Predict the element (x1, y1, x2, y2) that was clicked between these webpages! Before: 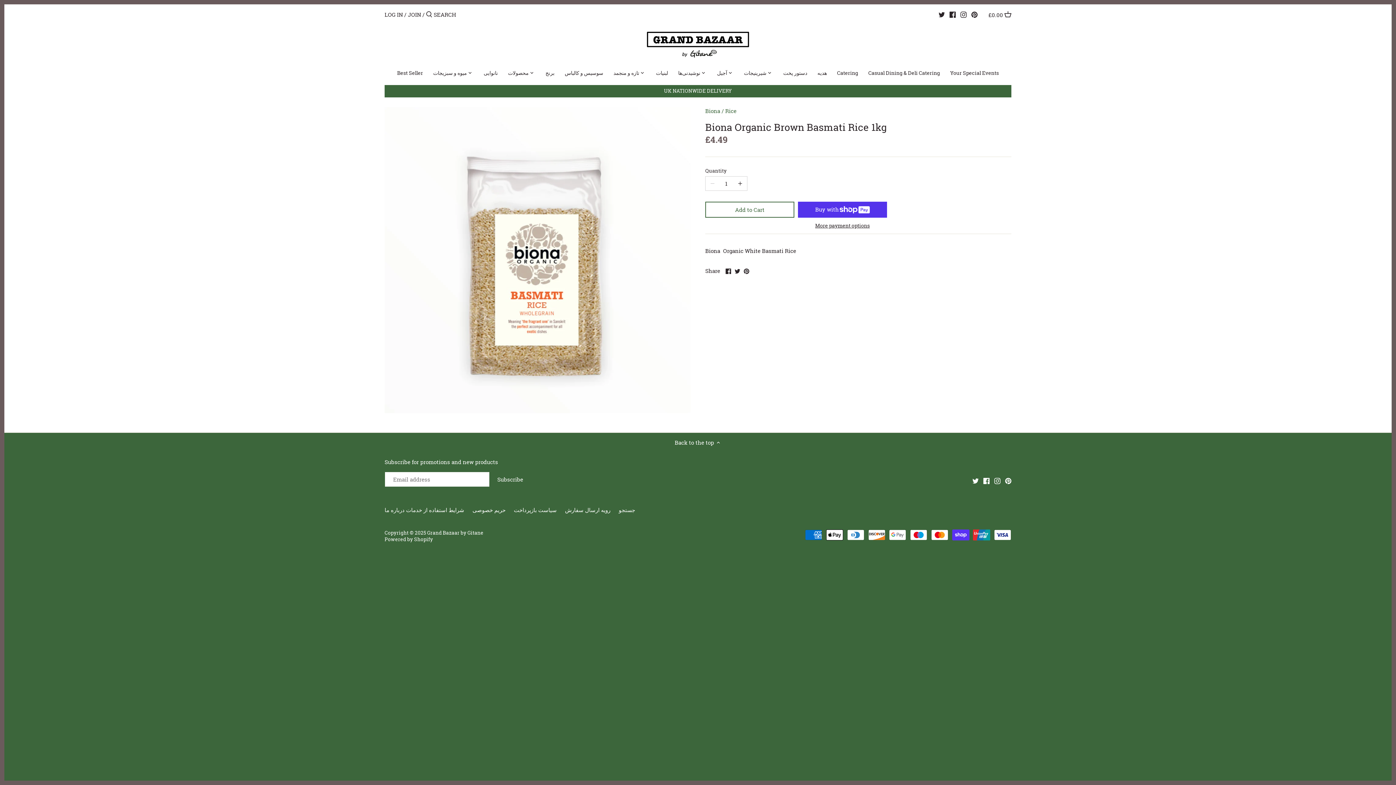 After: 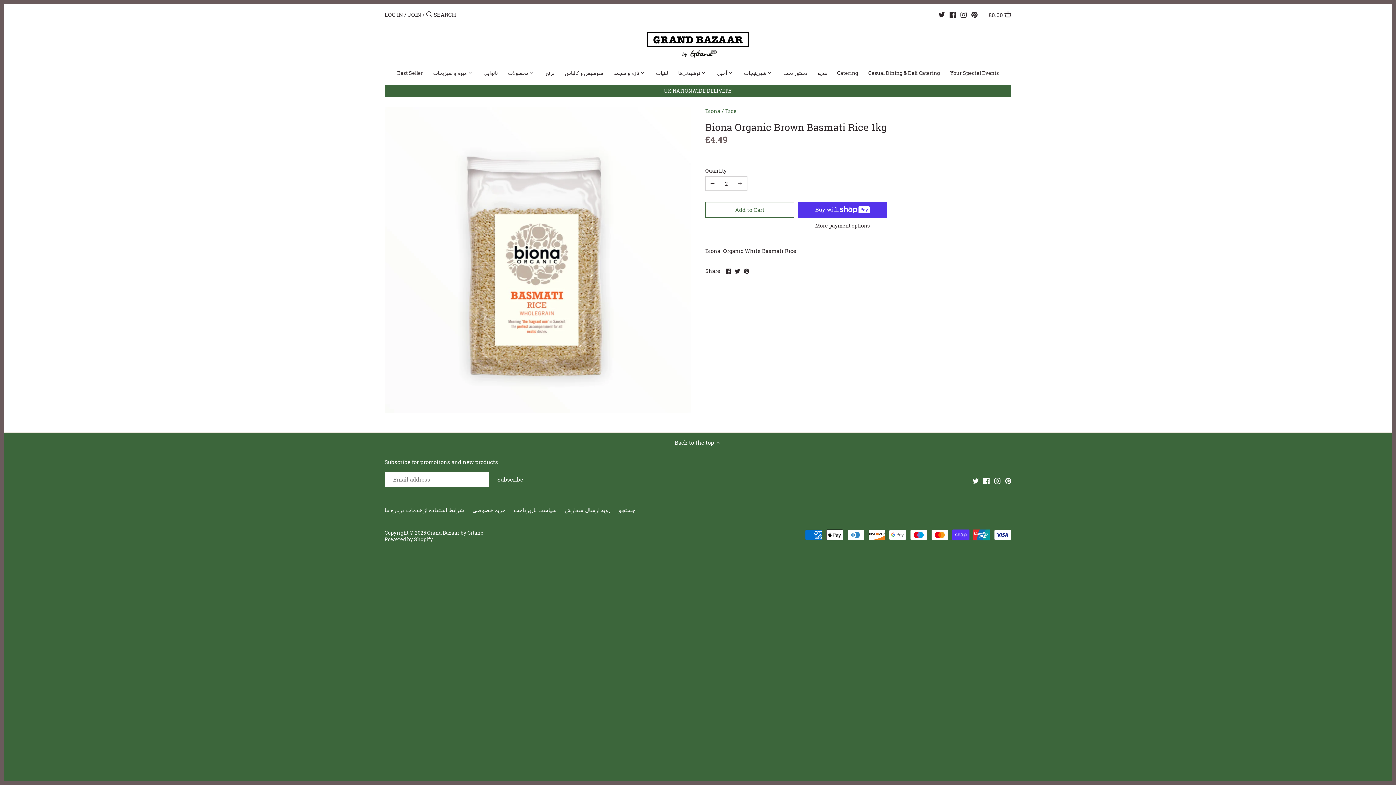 Action: bbox: (733, 176, 747, 190)